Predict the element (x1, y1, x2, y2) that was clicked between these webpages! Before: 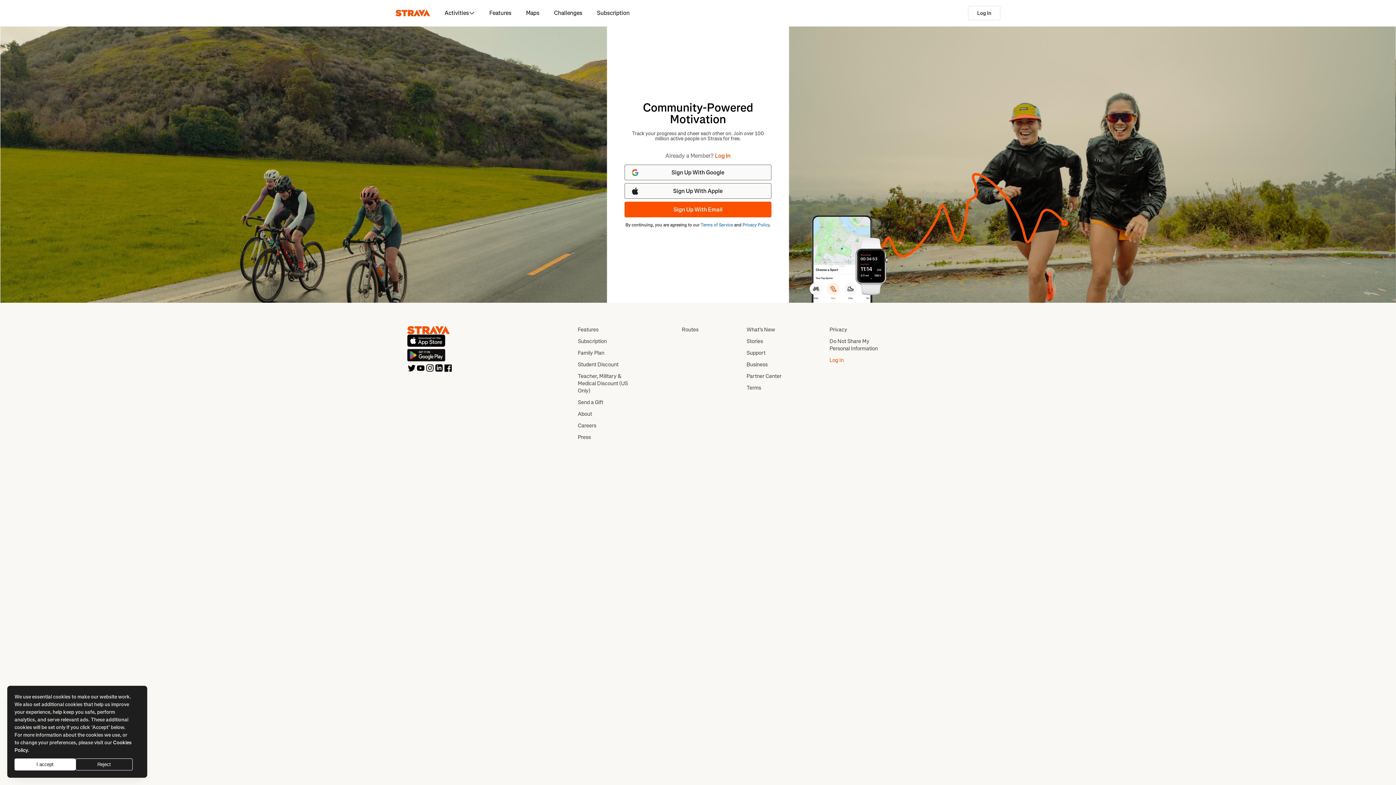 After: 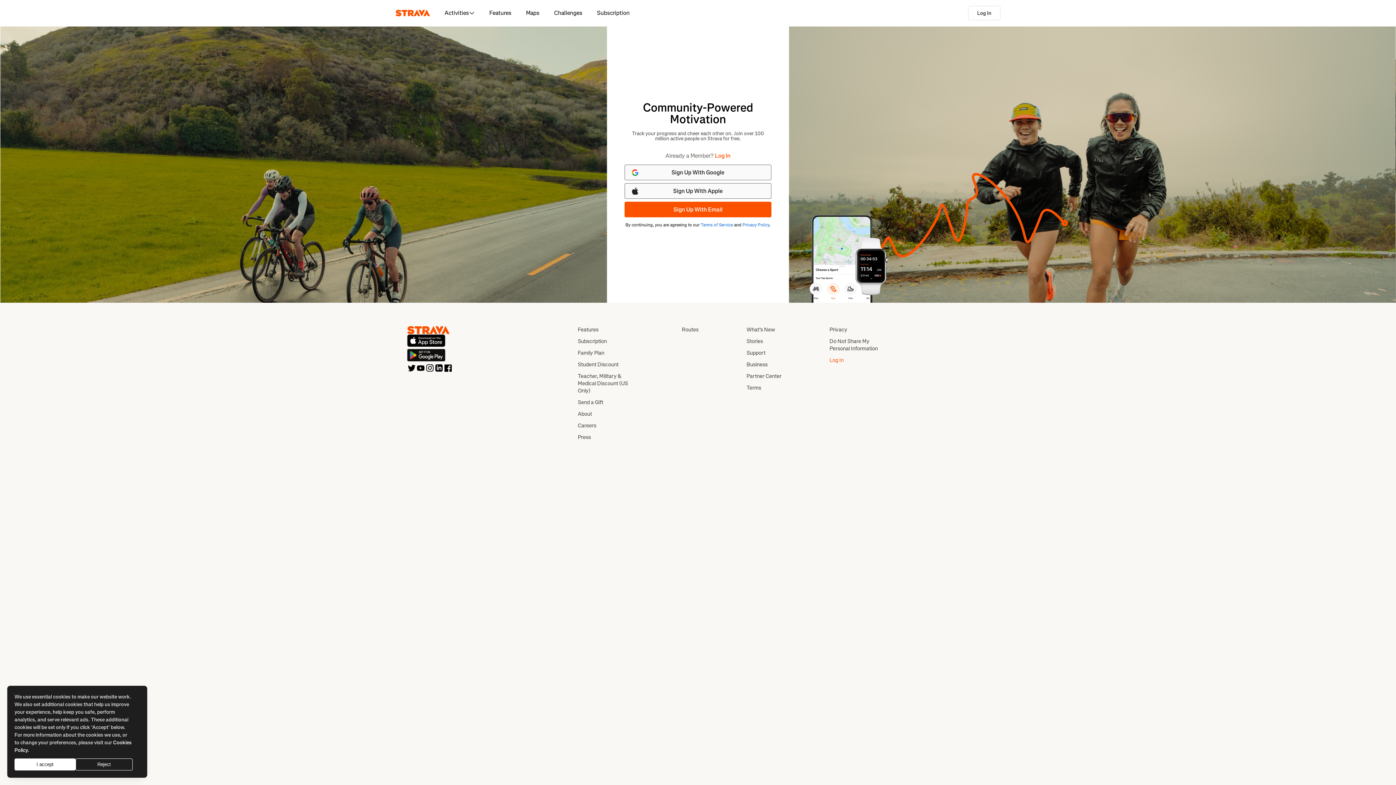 Action: bbox: (416, 363, 425, 372)